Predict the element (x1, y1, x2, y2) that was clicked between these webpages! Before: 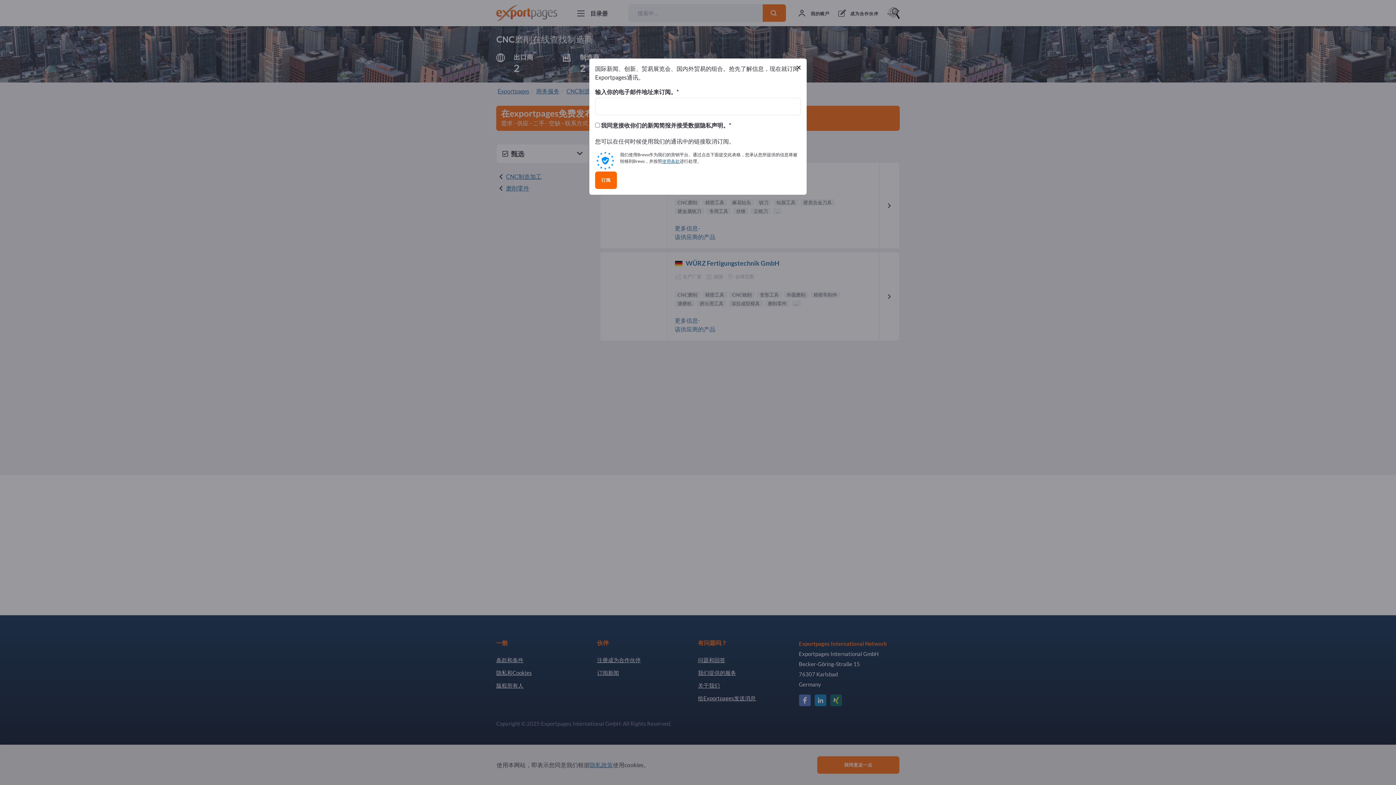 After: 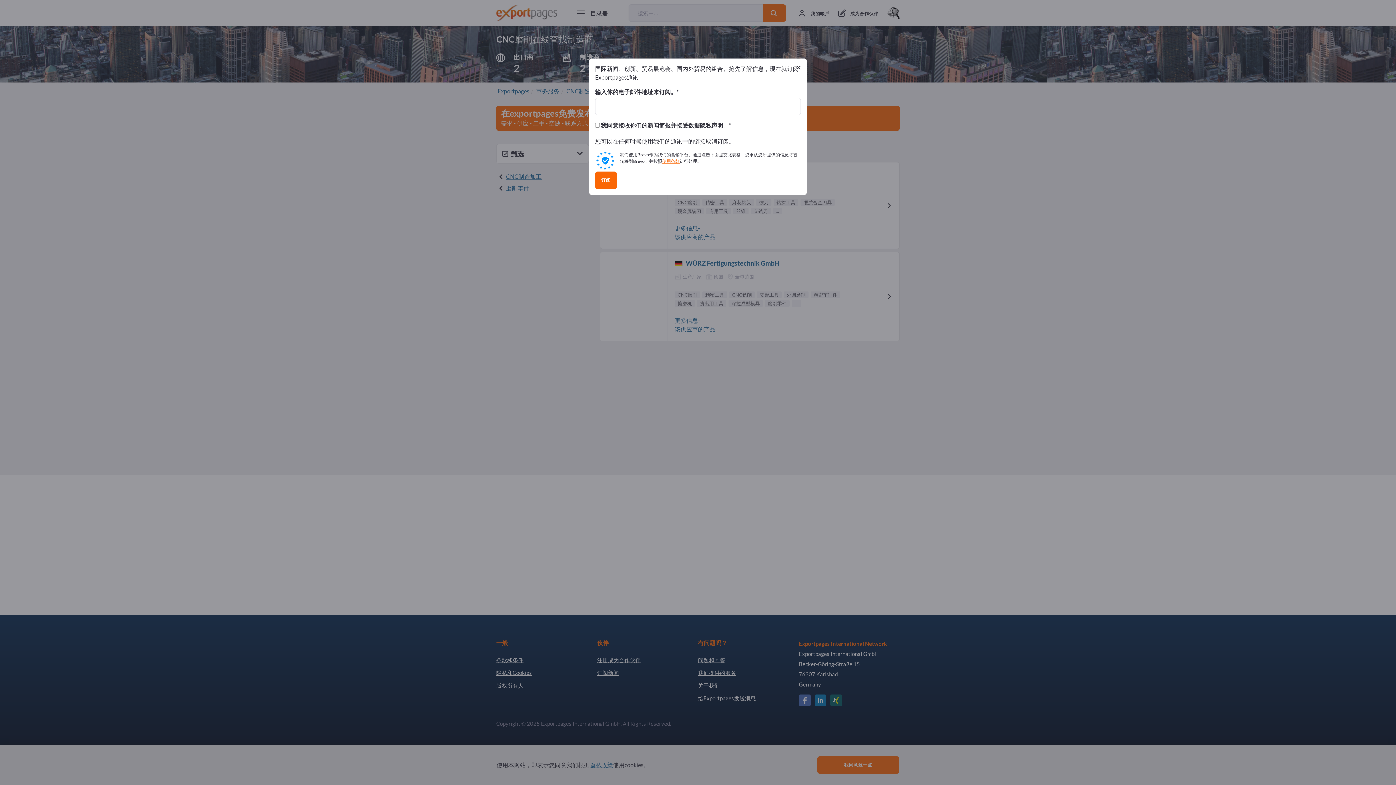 Action: bbox: (662, 158, 679, 164) label: 使用条款